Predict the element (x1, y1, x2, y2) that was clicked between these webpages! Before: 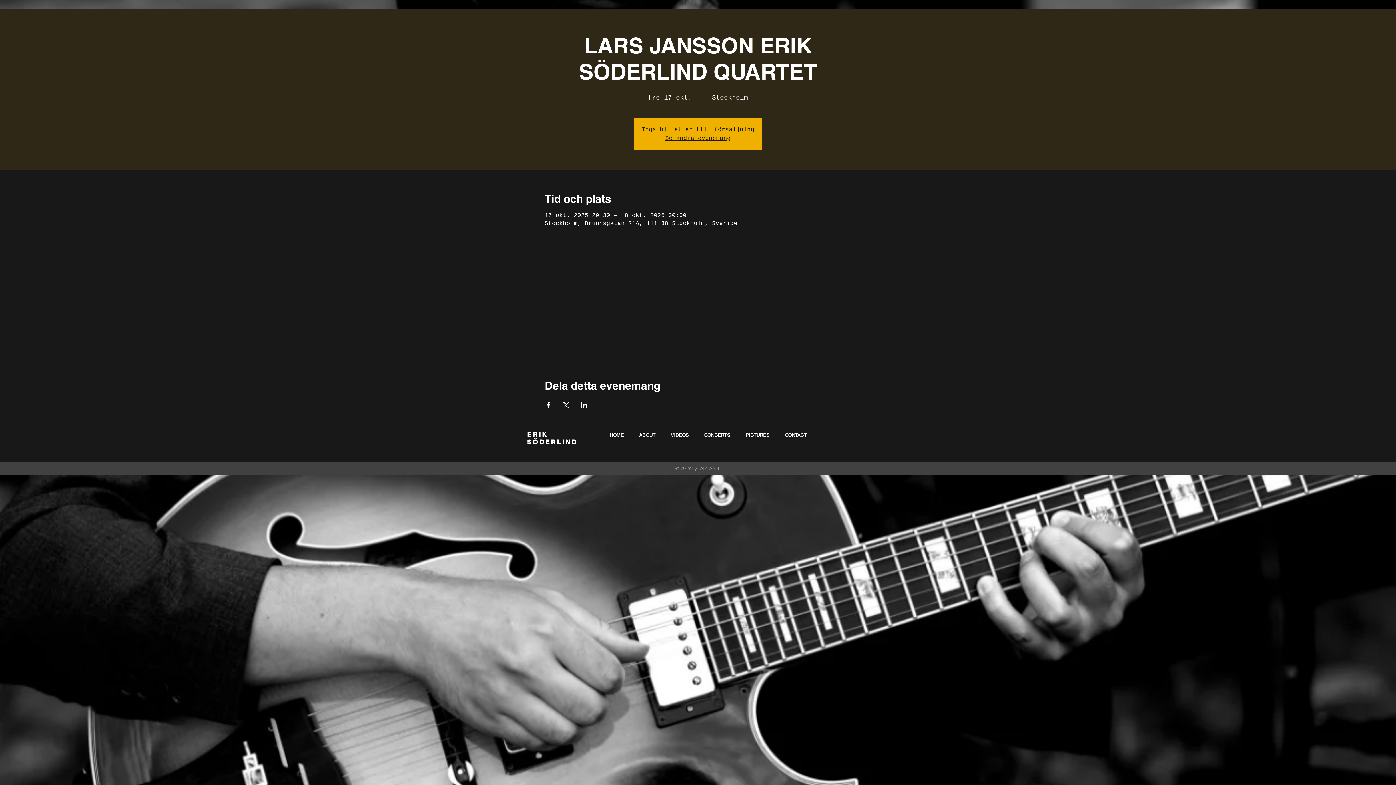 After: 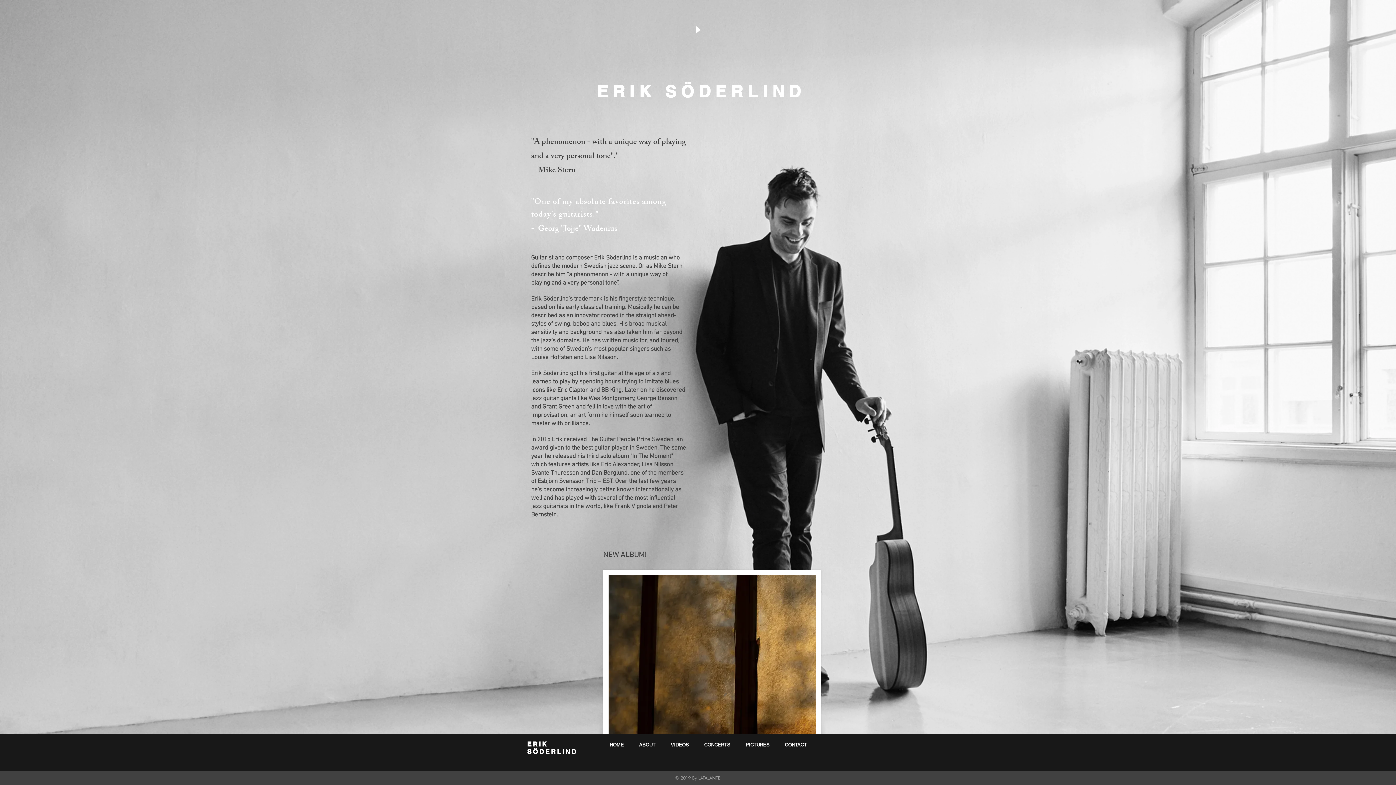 Action: bbox: (738, 429, 777, 441) label: PICTURES